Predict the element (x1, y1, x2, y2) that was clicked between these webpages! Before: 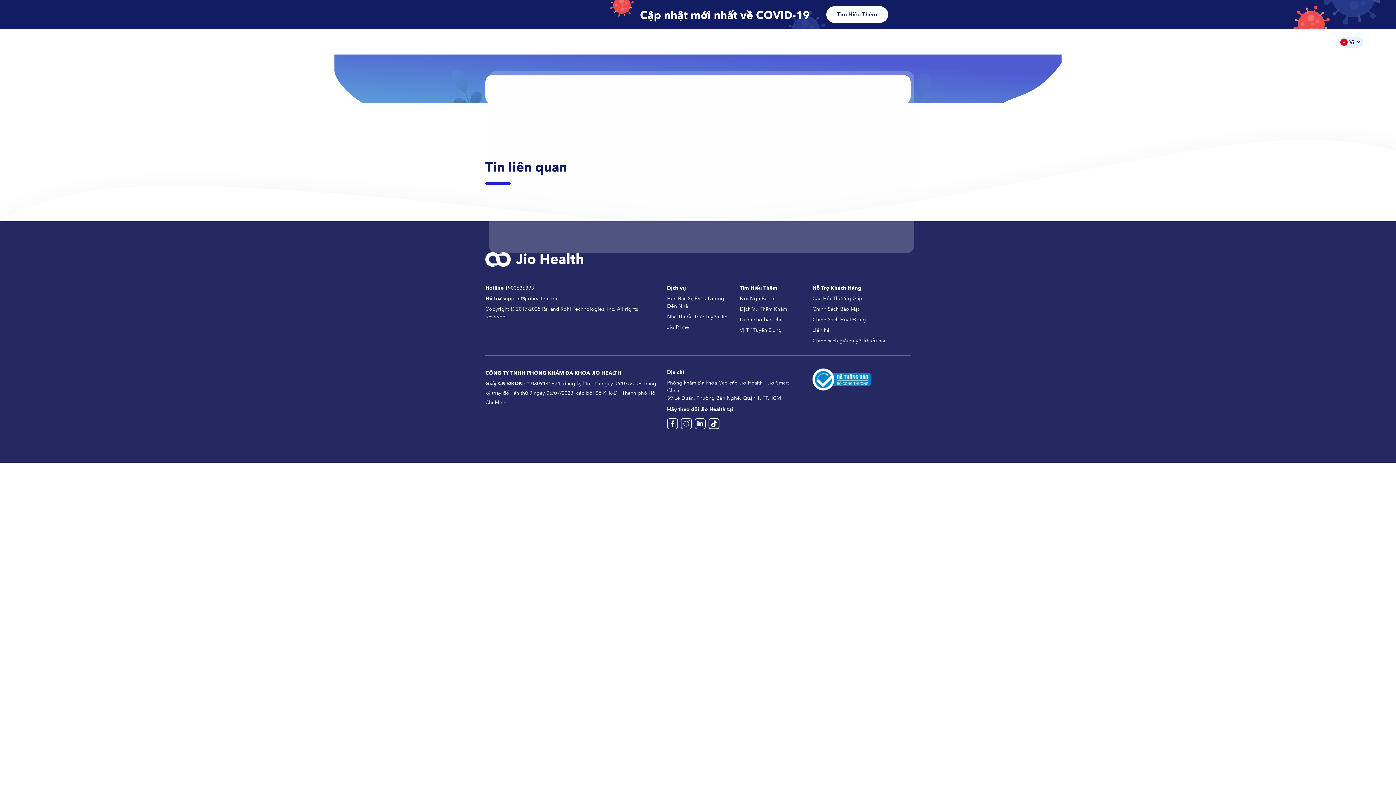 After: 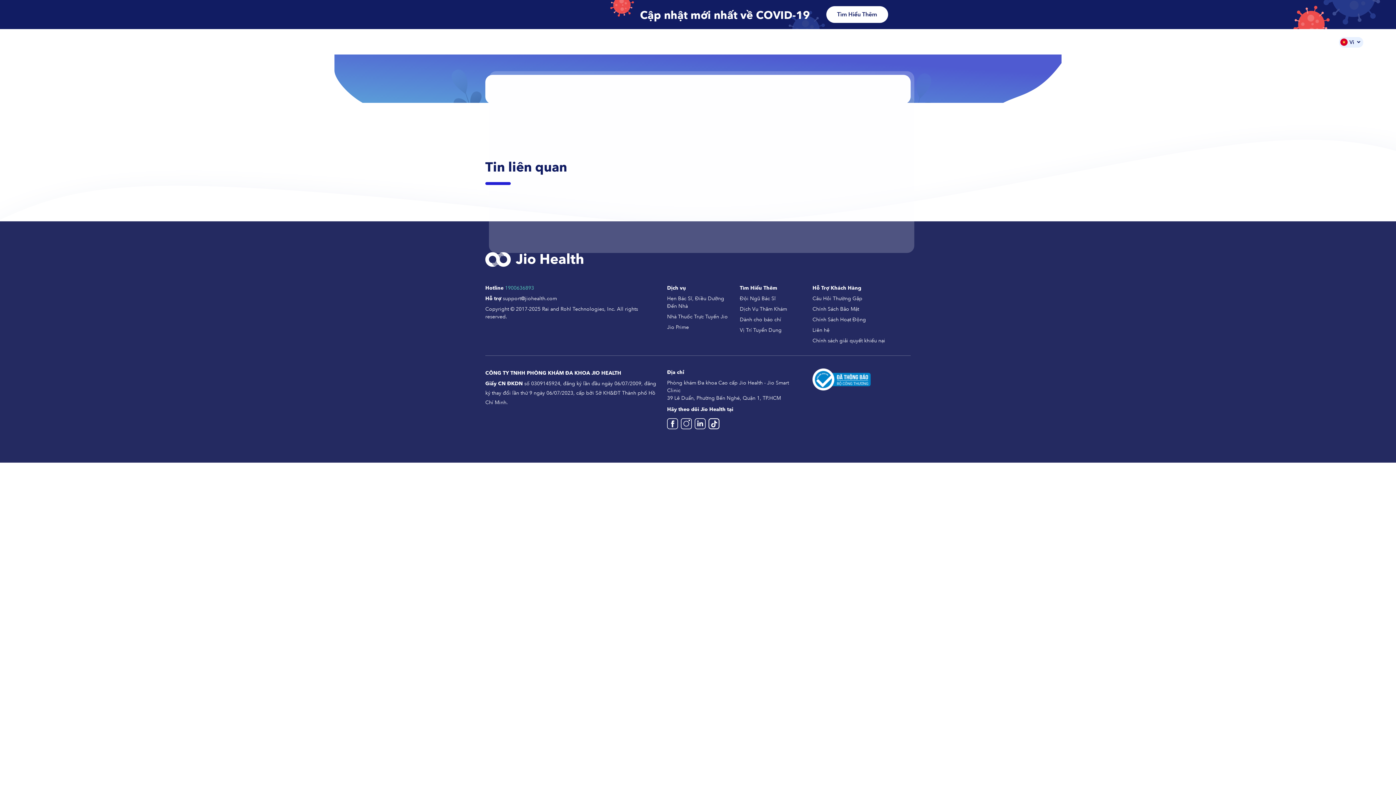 Action: label: 1900636893 bbox: (505, 284, 534, 291)